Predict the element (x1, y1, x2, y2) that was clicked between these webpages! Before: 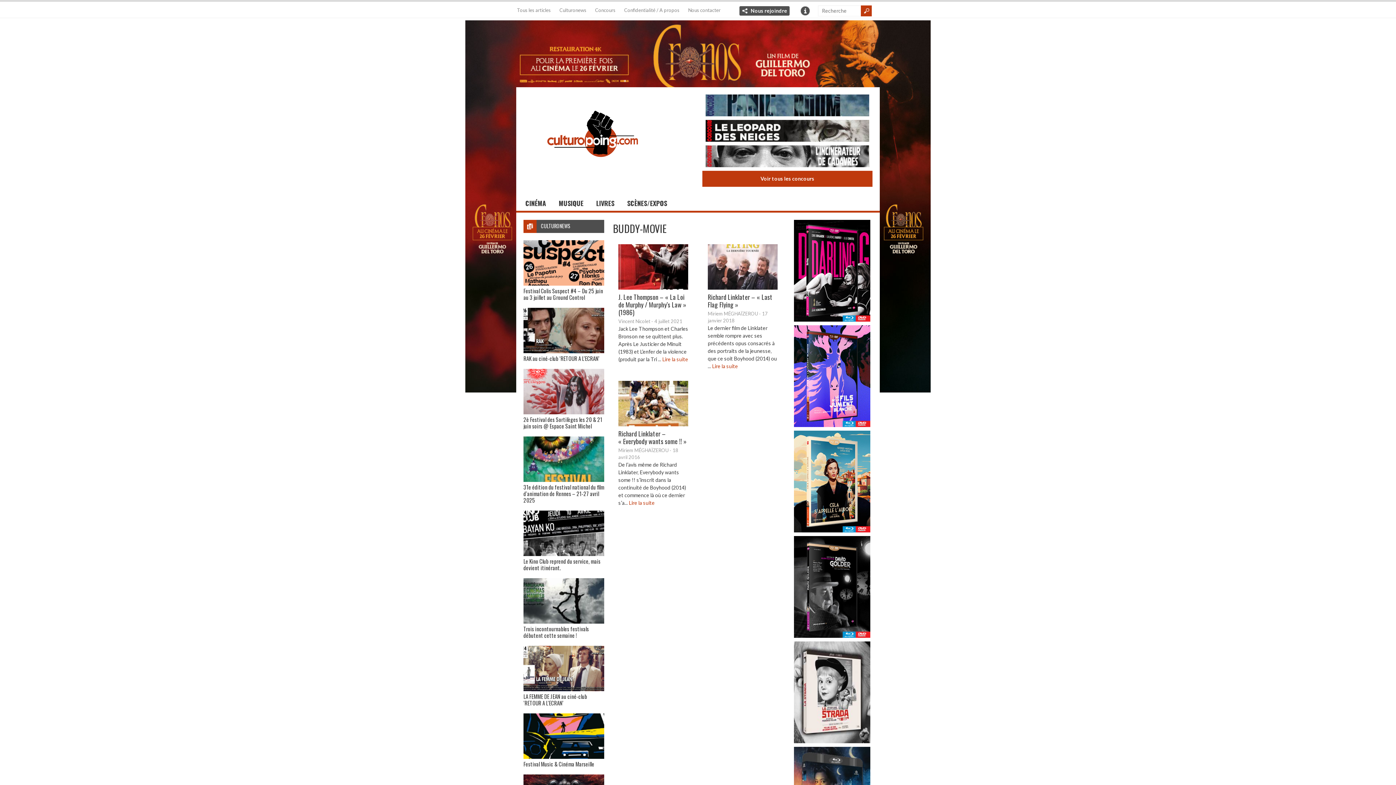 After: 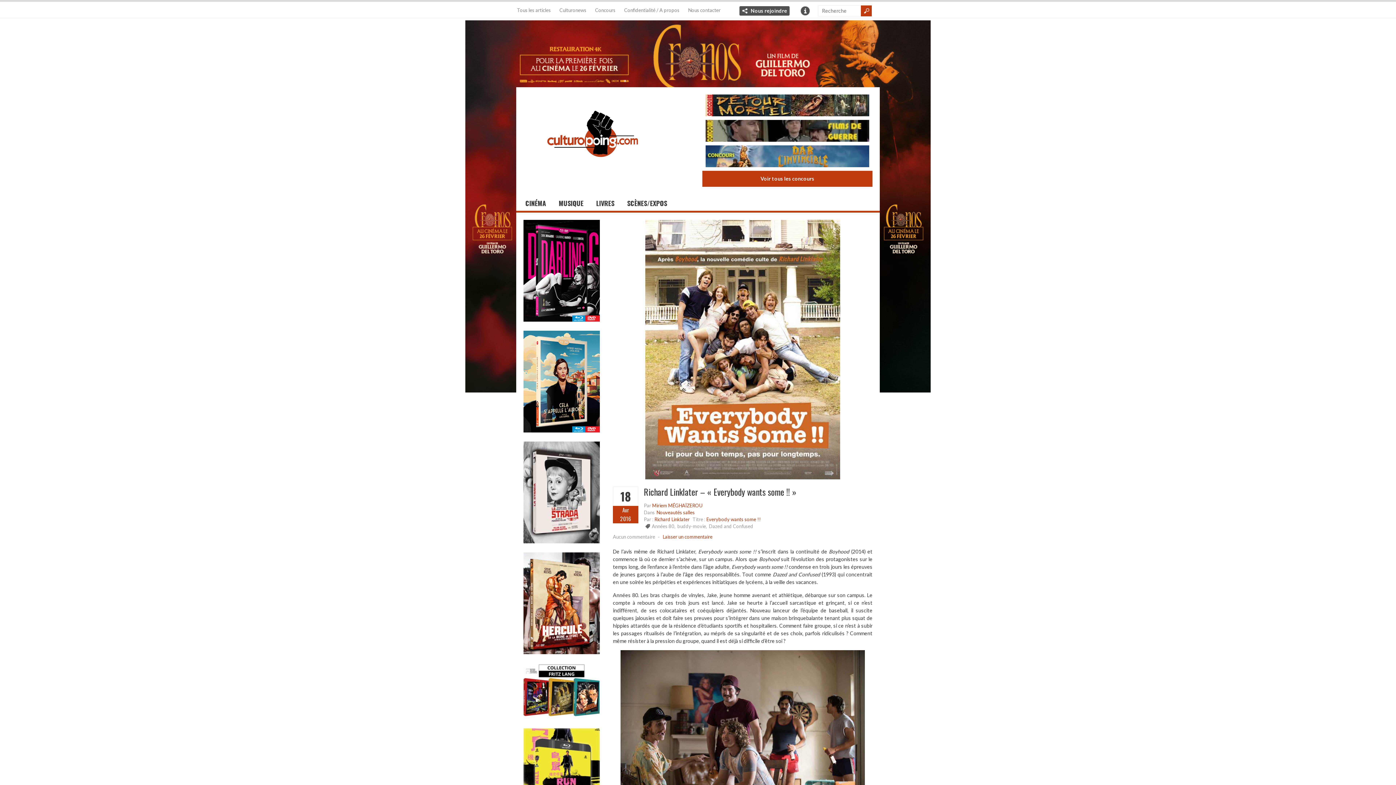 Action: bbox: (618, 381, 688, 426)